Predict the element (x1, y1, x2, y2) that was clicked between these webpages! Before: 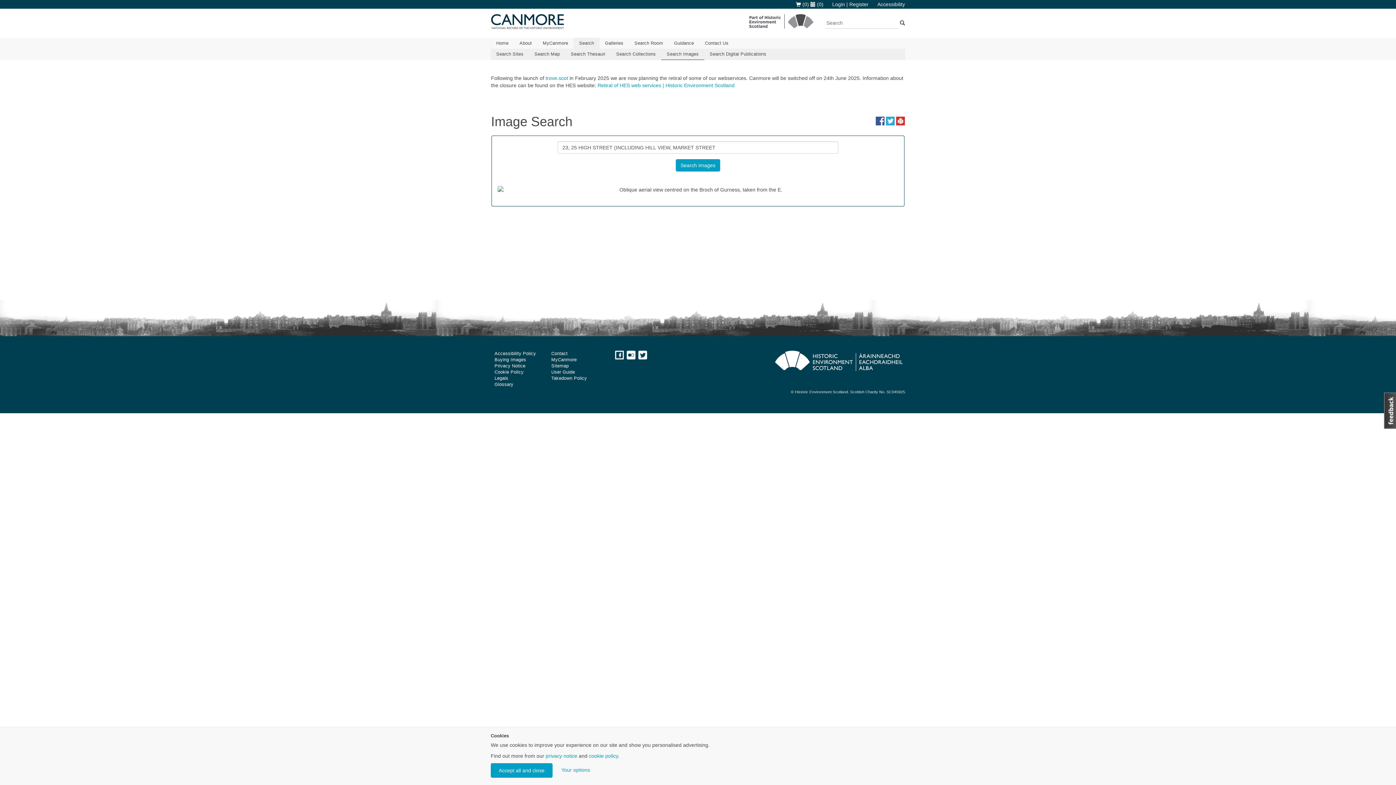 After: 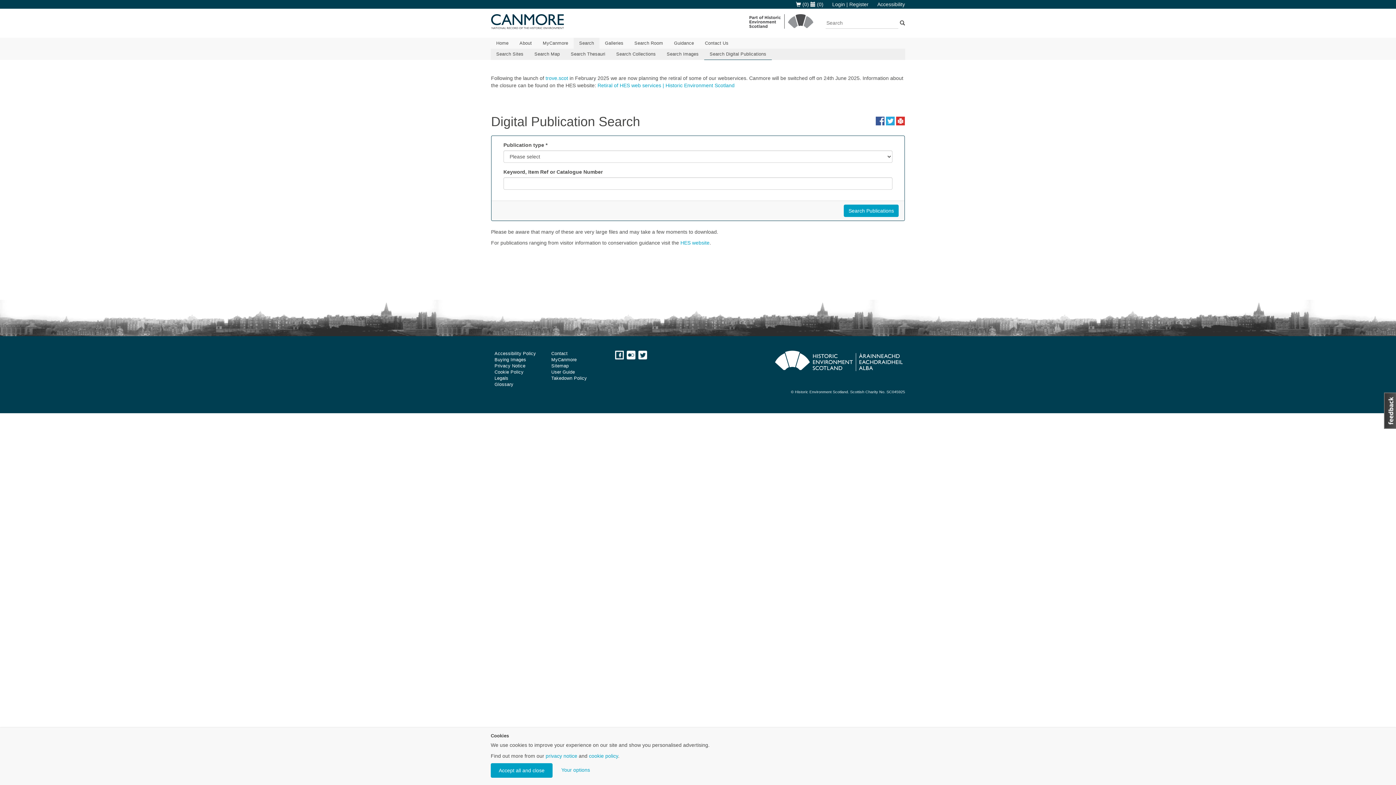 Action: label: Search Digital Publications bbox: (704, 48, 772, 59)